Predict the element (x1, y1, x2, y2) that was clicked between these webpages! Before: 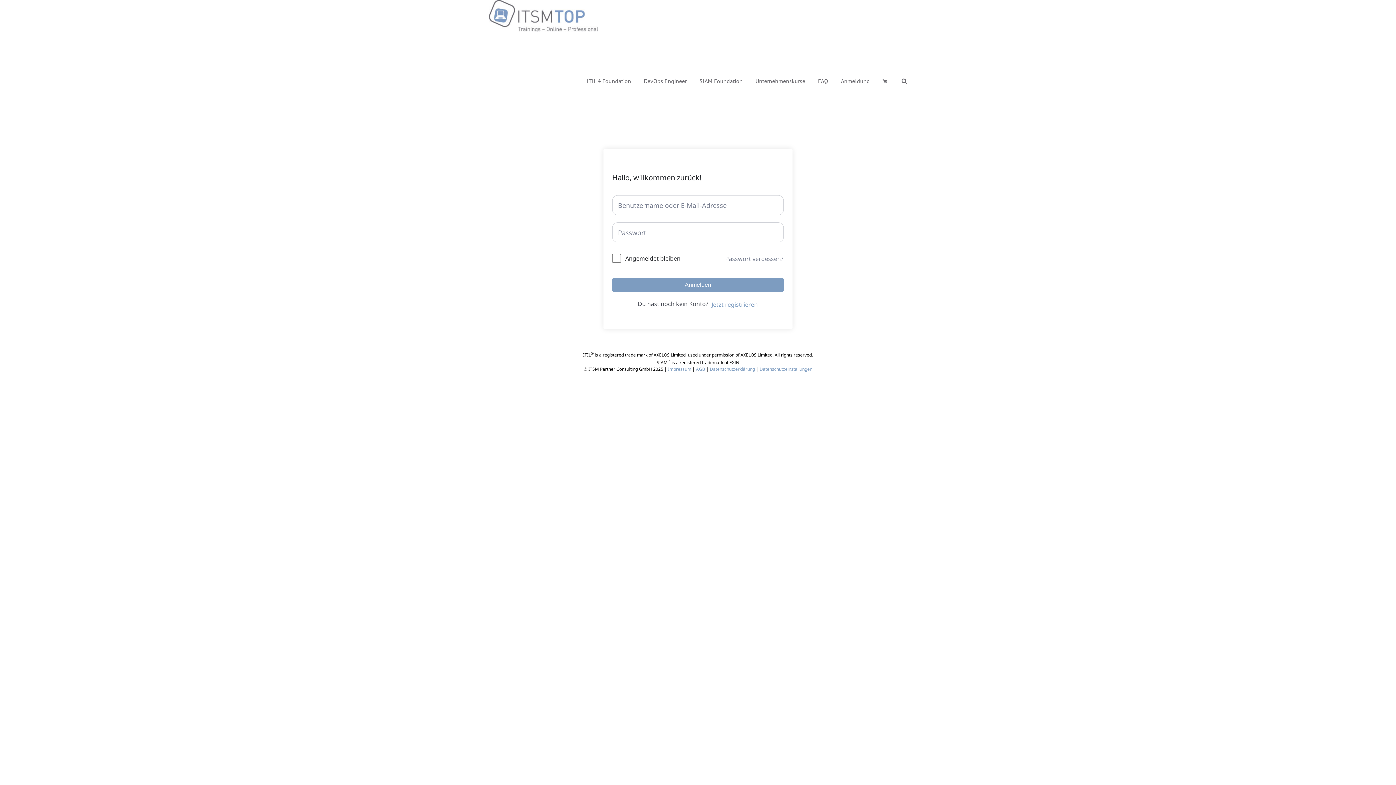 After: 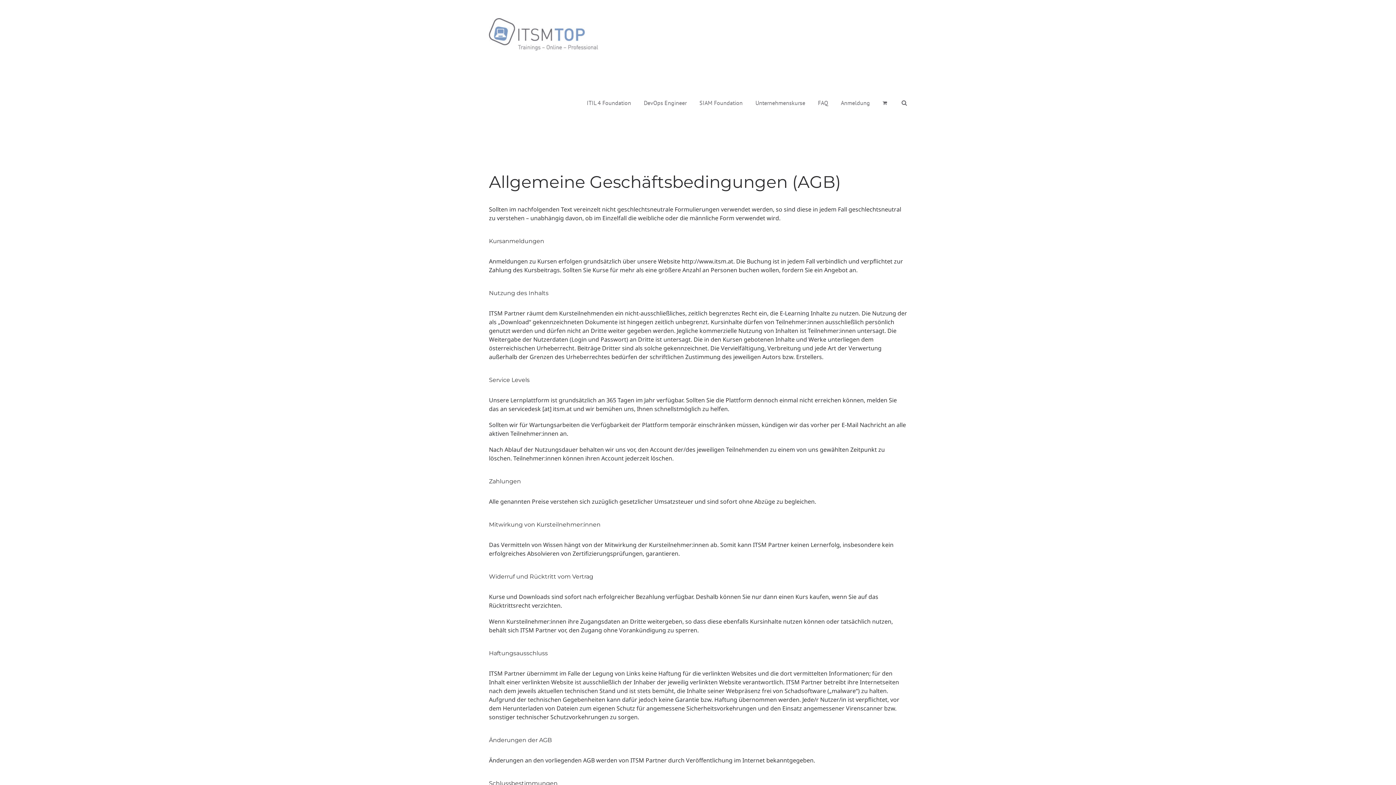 Action: label: AGB bbox: (696, 366, 705, 372)